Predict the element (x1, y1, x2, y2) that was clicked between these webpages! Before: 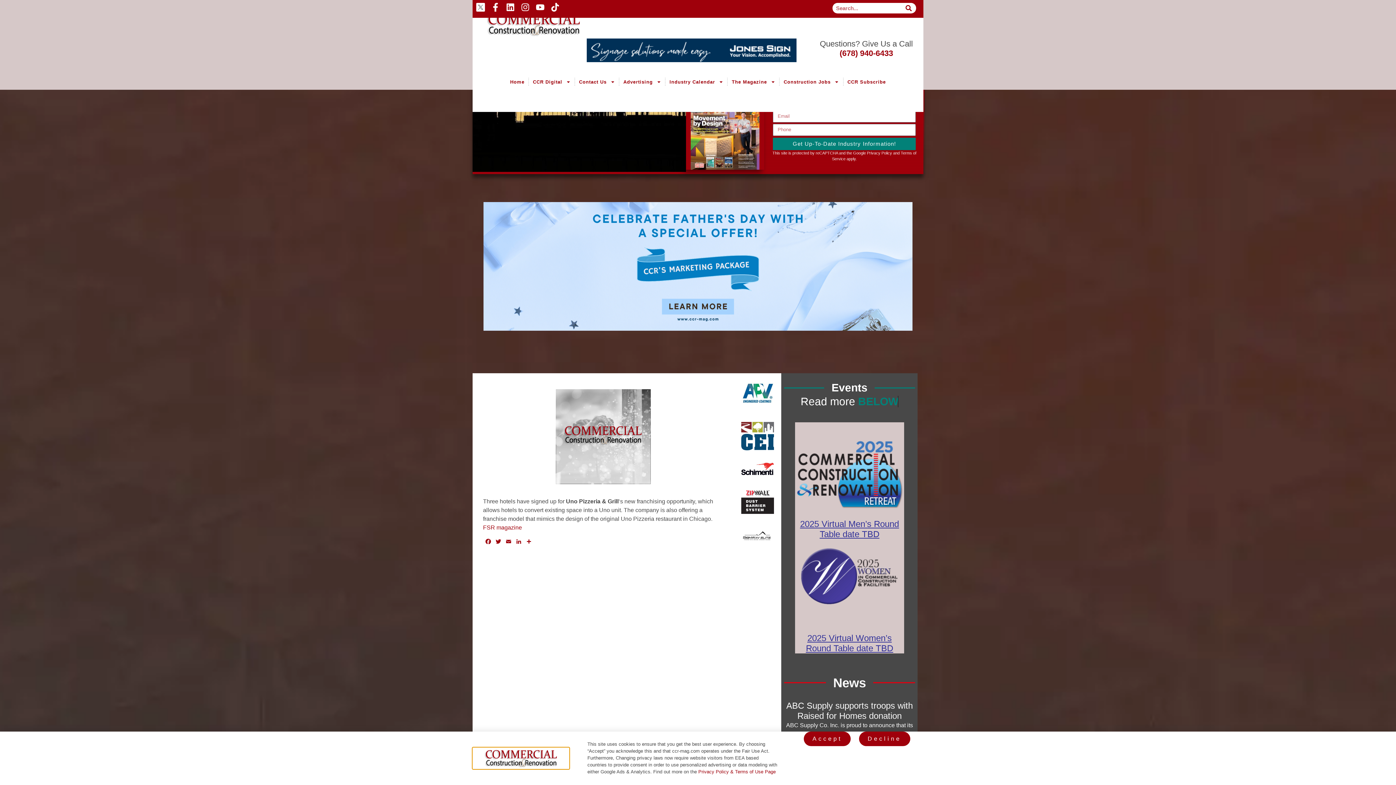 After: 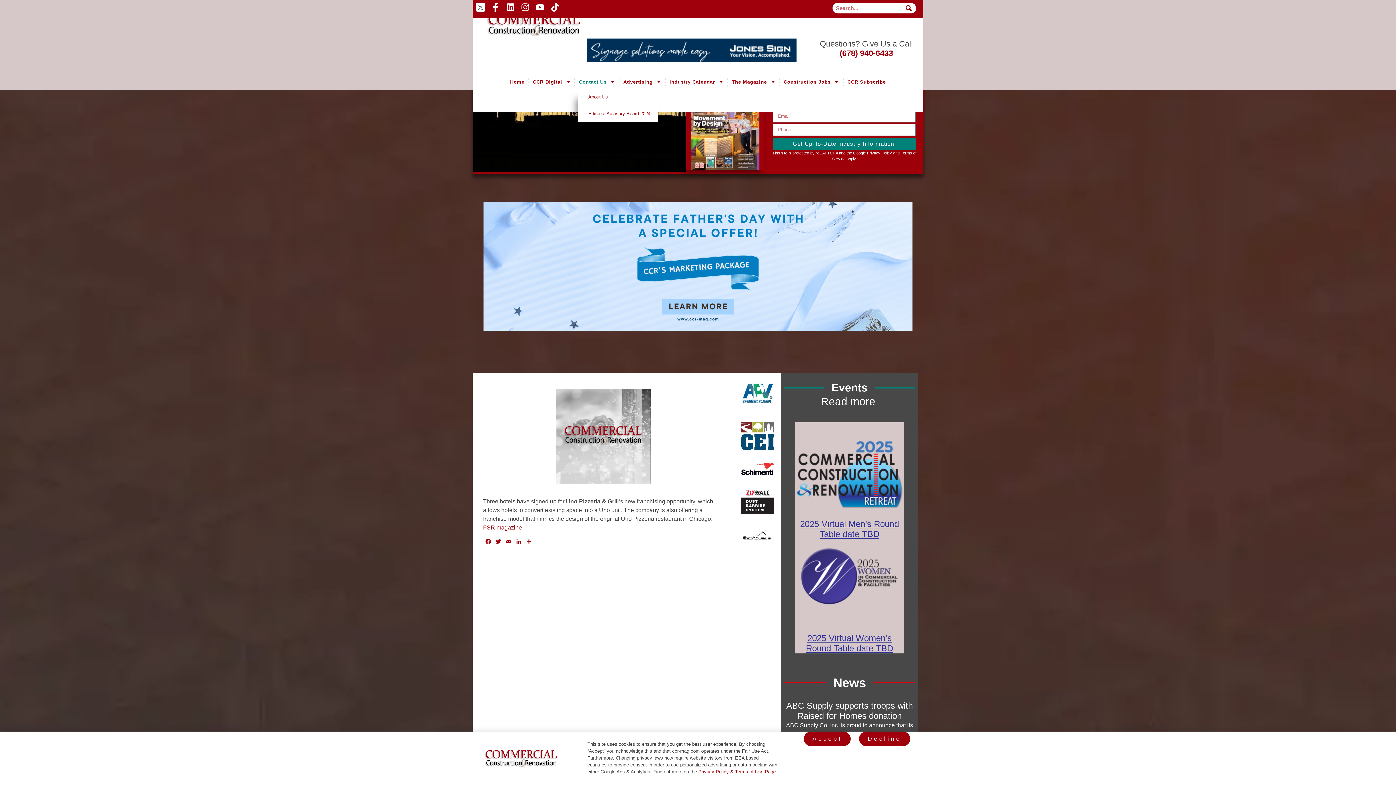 Action: label: Contact Us bbox: (578, 69, 616, 94)